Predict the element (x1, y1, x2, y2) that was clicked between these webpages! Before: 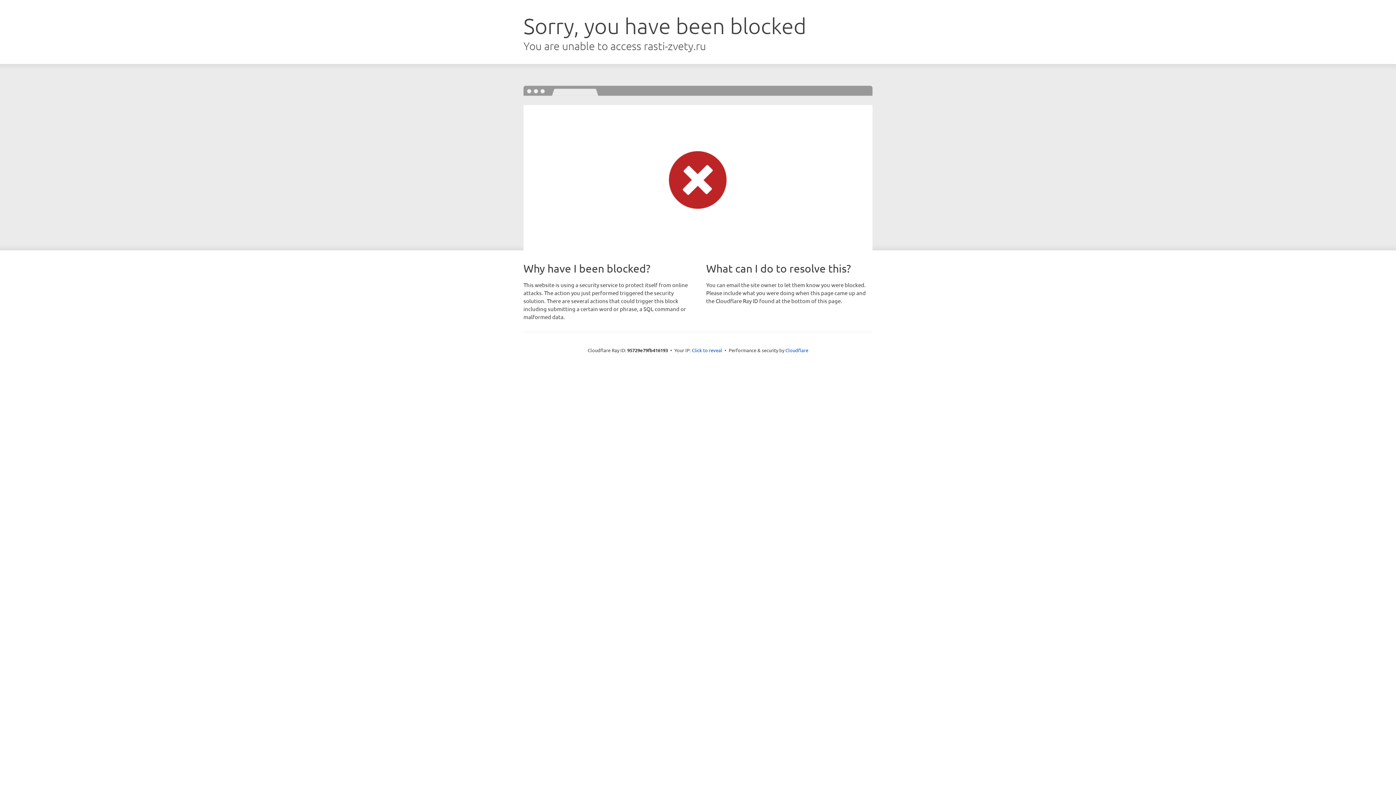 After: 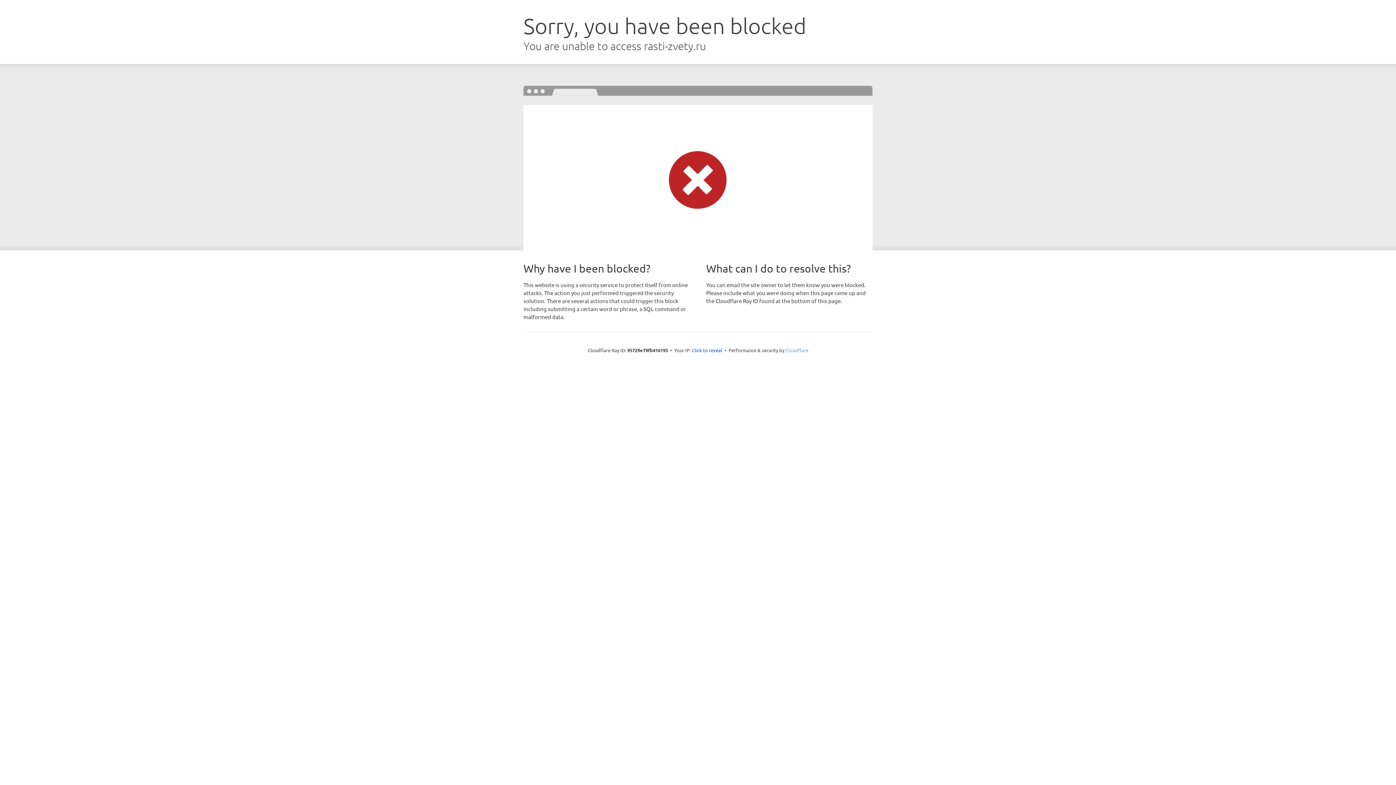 Action: bbox: (785, 347, 808, 353) label: Cloudflare